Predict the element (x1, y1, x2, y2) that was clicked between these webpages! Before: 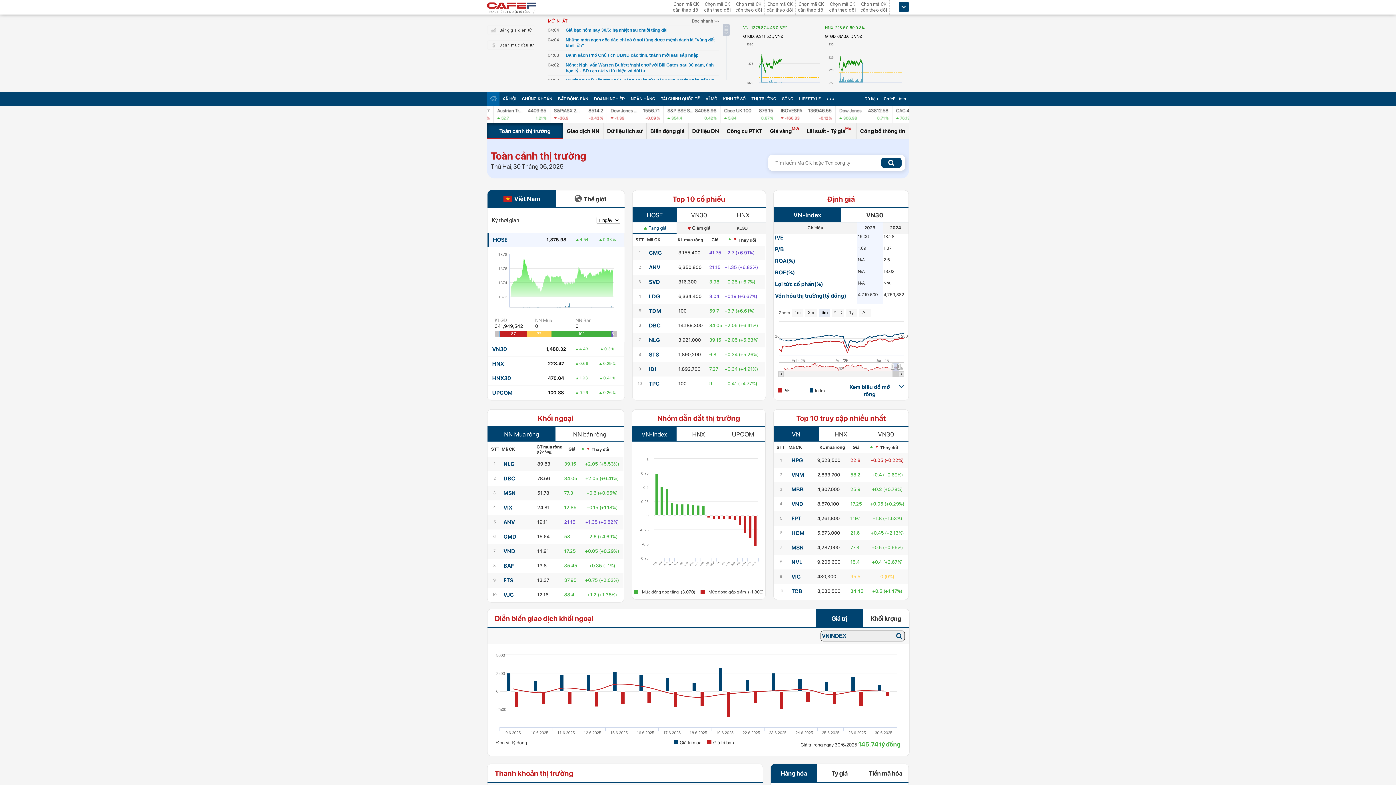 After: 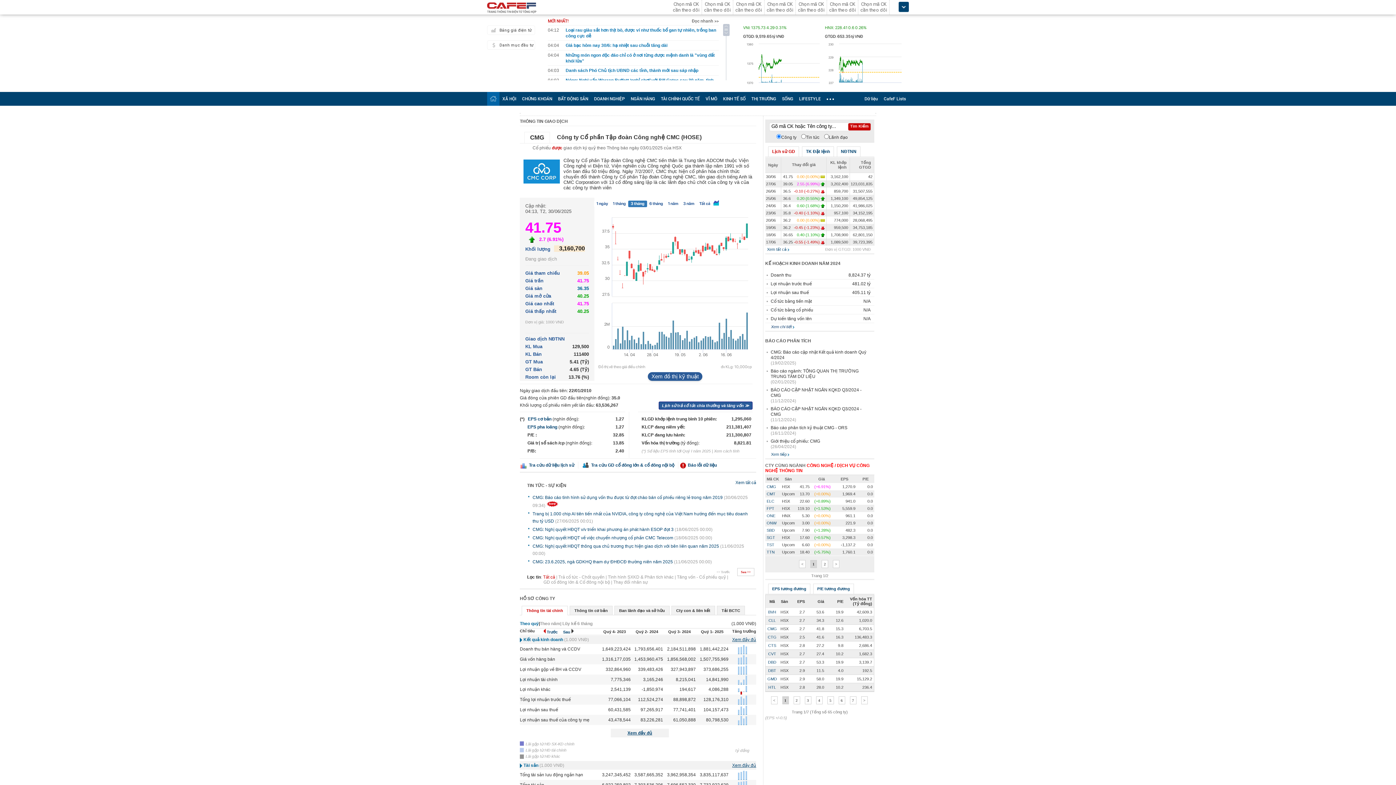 Action: bbox: (649, 249, 662, 256) label: CMG